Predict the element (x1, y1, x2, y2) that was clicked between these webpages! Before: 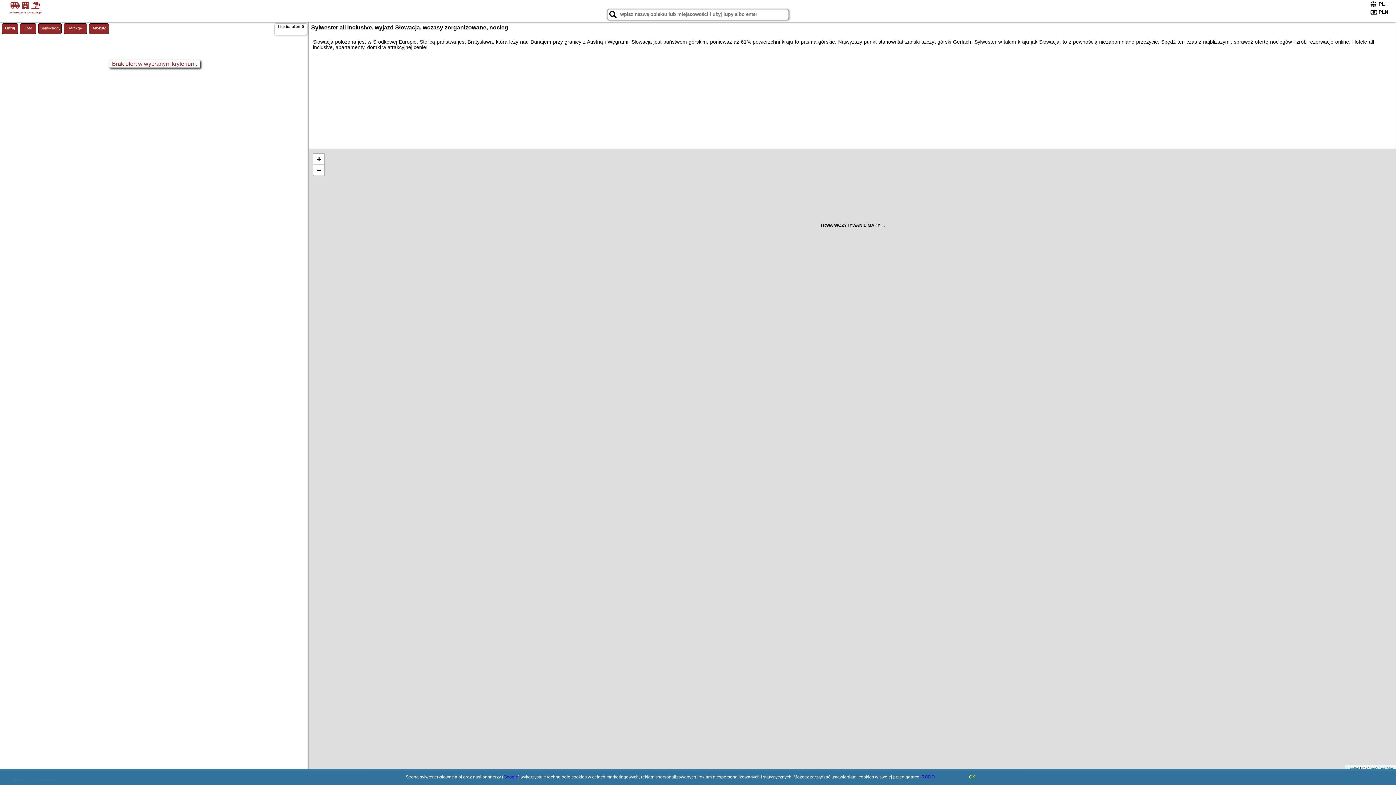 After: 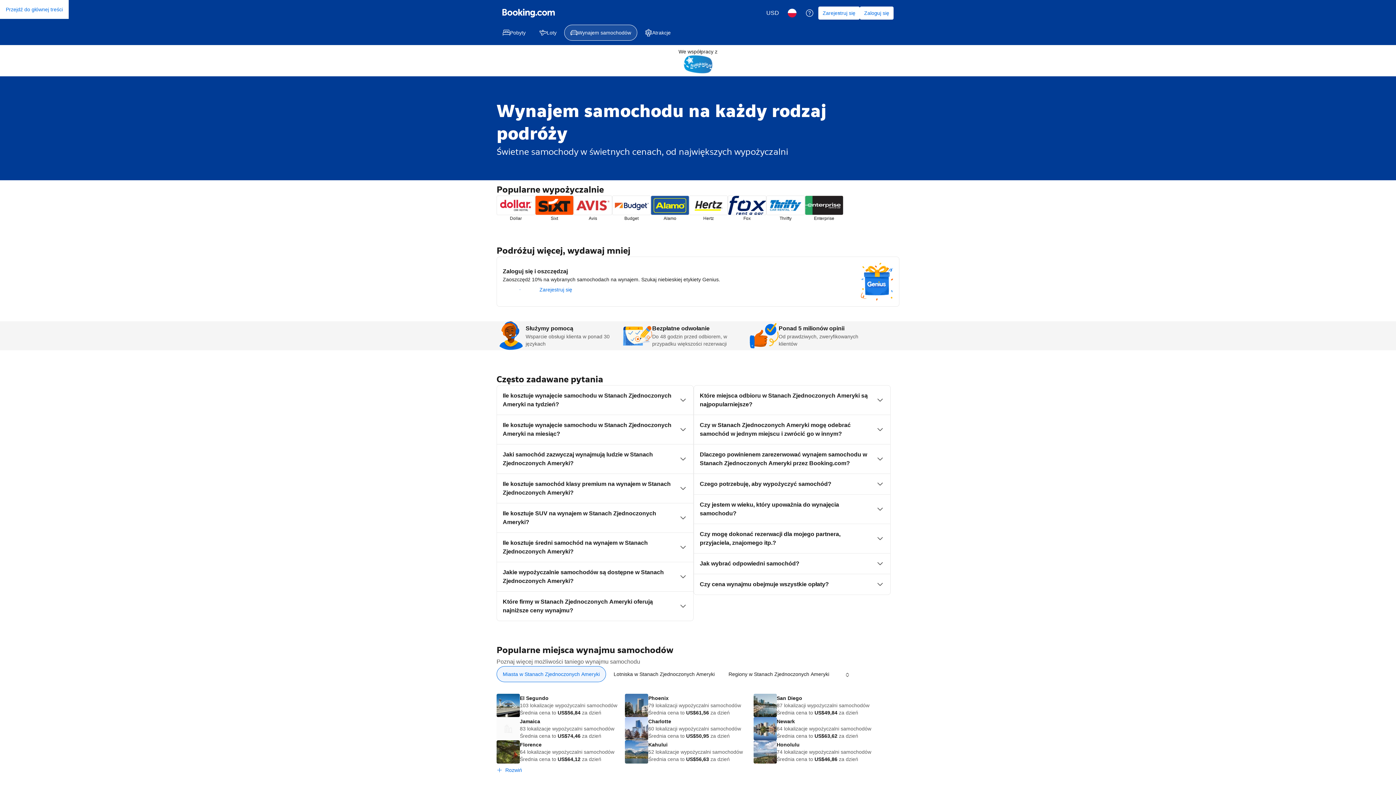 Action: bbox: (38, 23, 61, 34) label: Samochody